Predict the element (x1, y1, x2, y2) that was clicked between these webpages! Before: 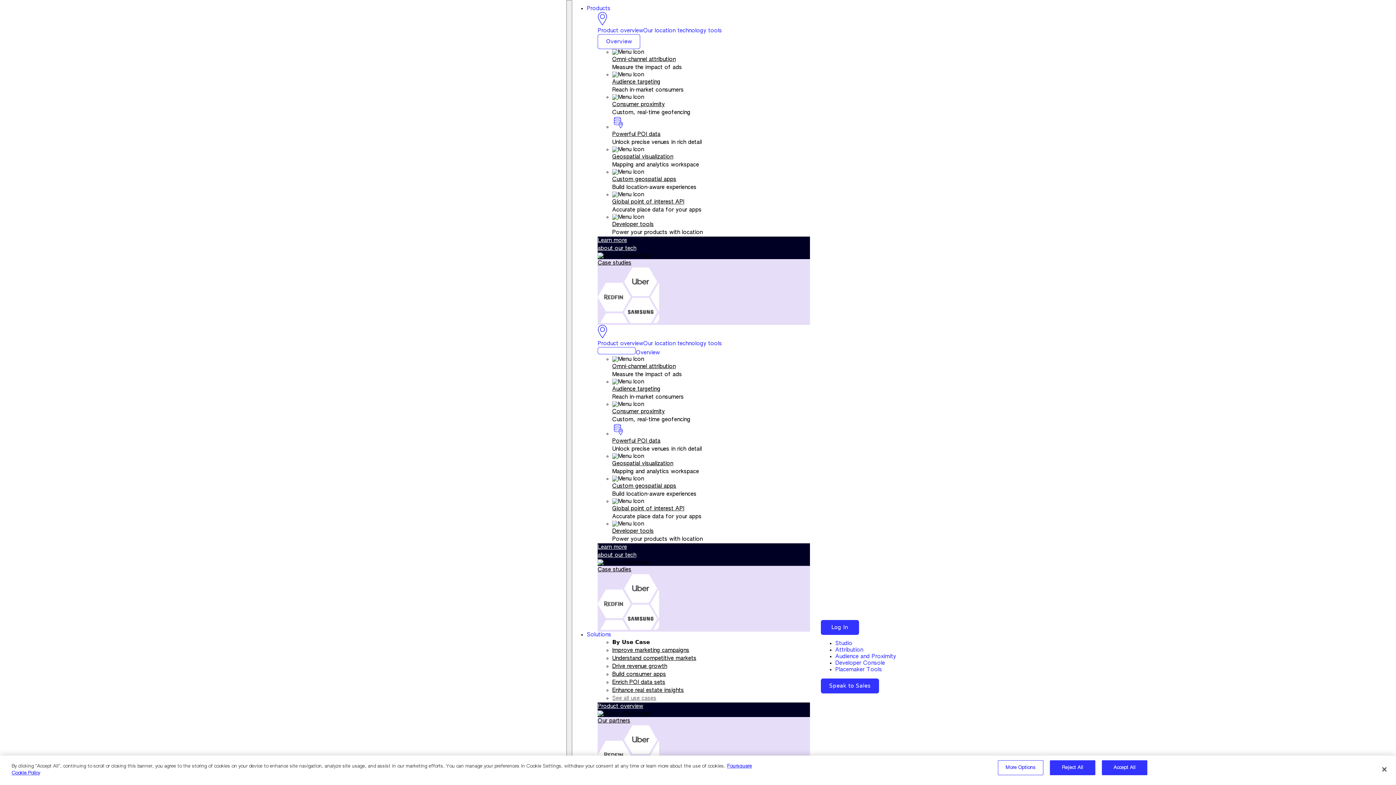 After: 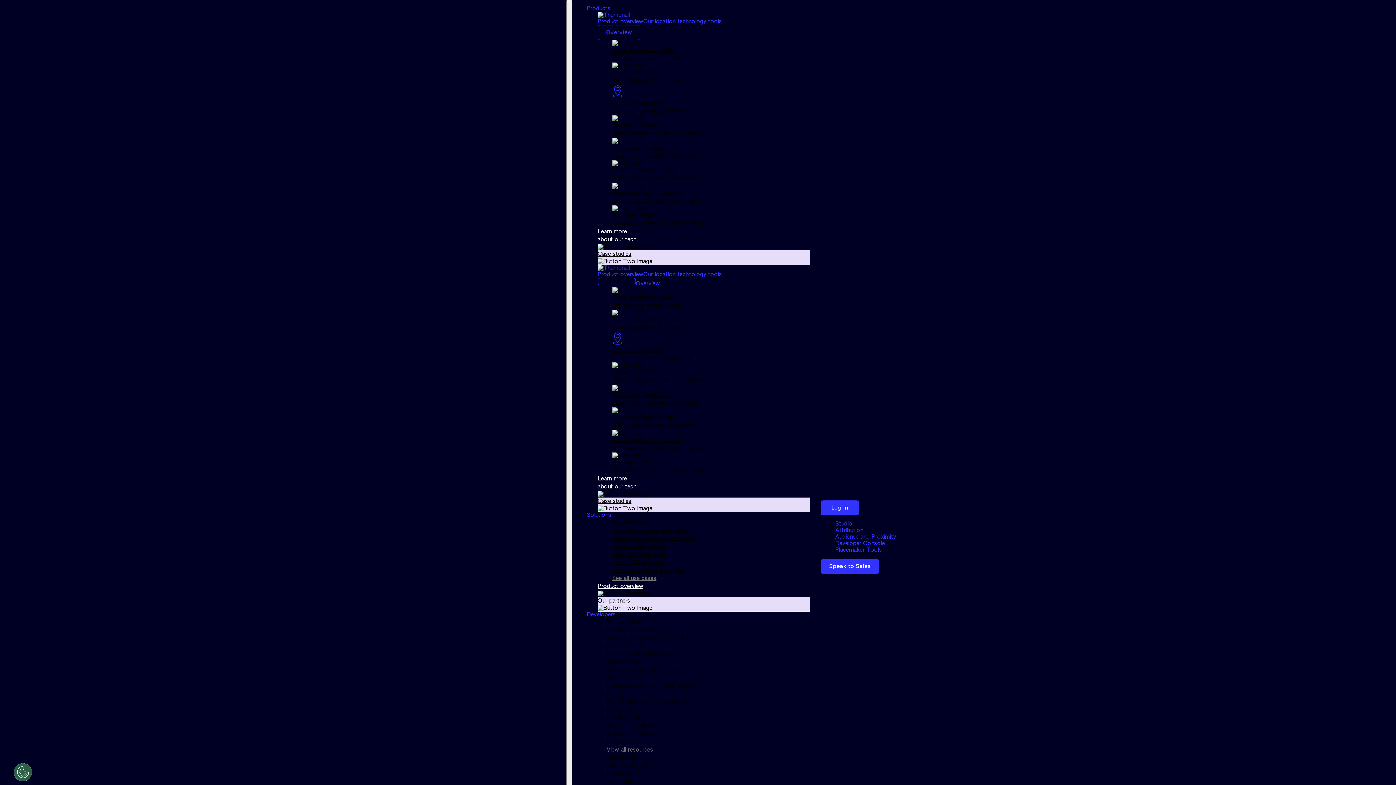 Action: bbox: (612, 483, 676, 489) label: Custom geospatial apps